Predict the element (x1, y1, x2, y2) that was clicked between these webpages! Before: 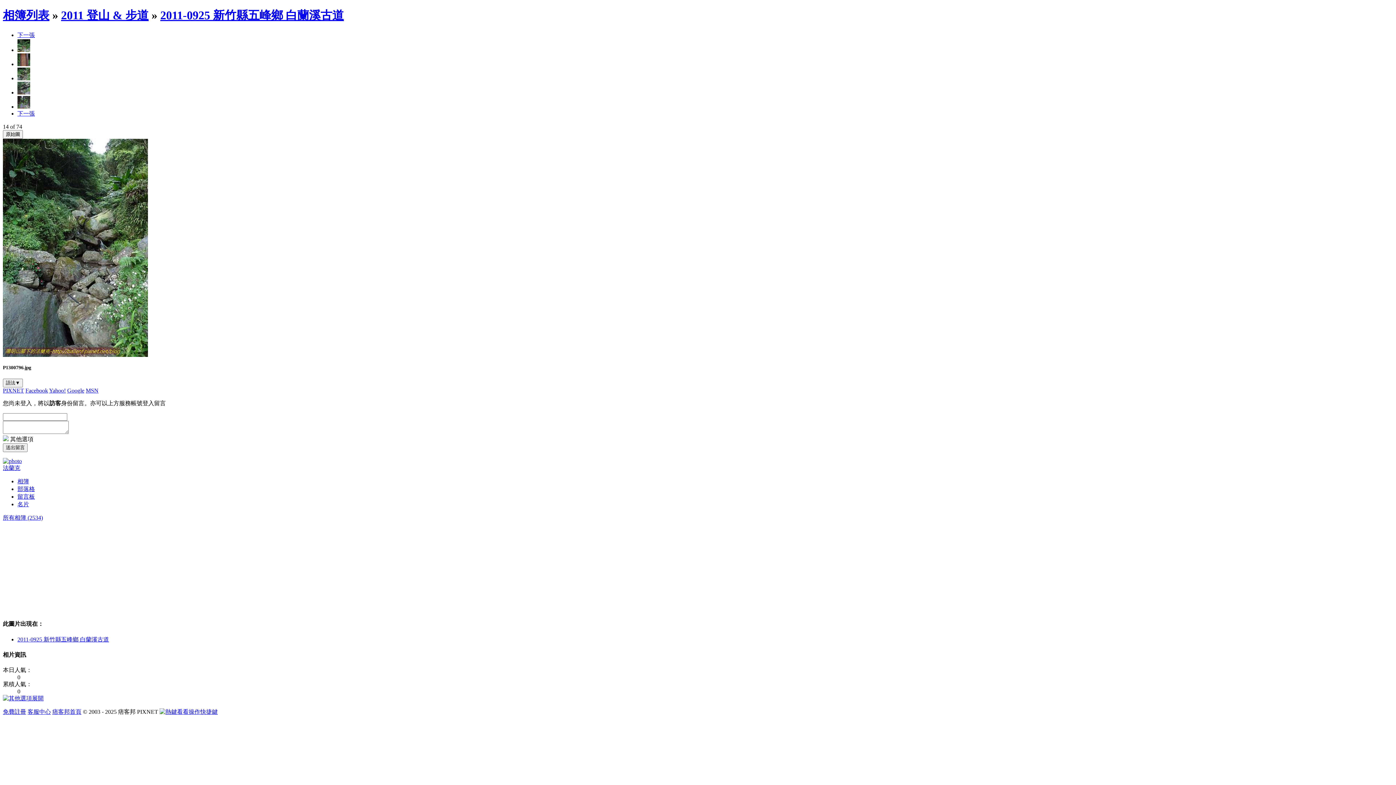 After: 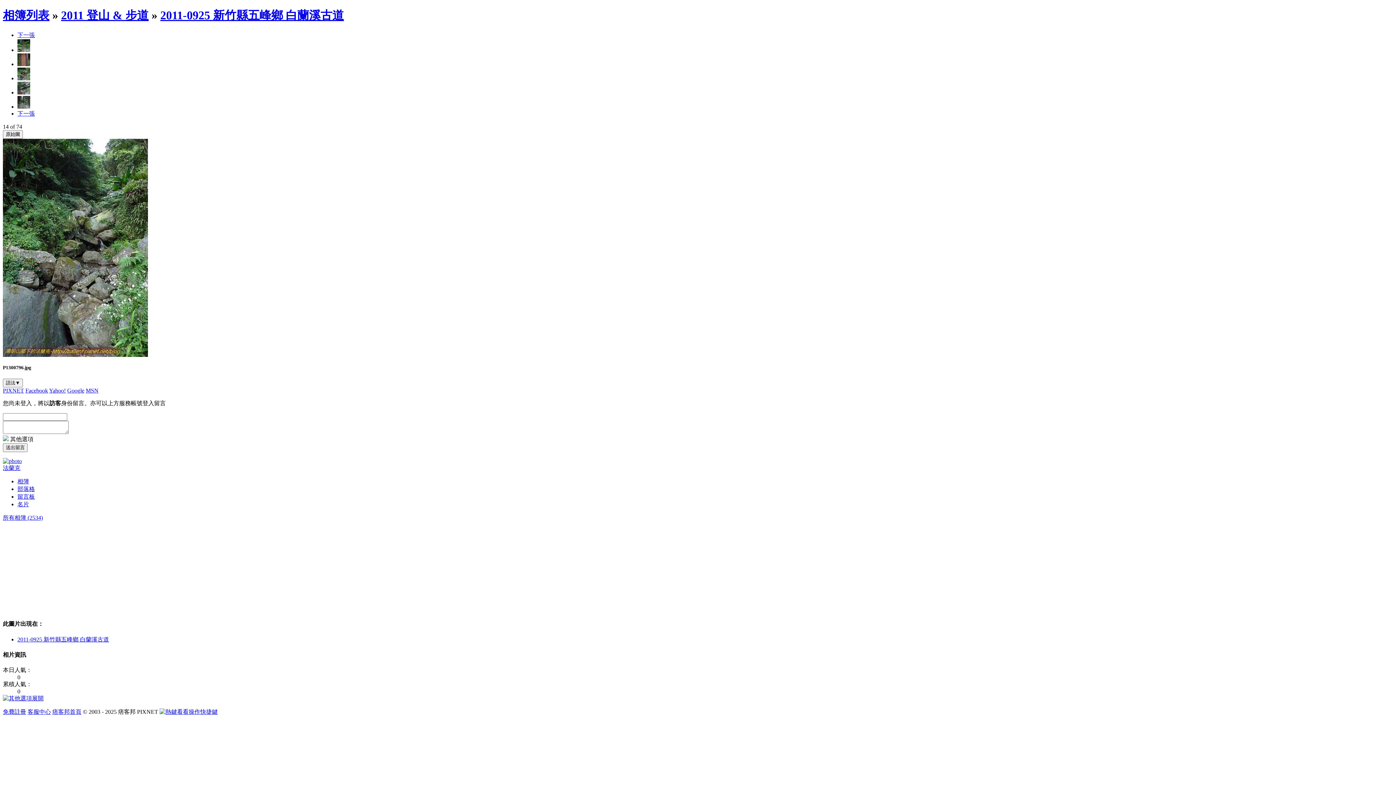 Action: label: 下一張 bbox: (17, 110, 34, 116)